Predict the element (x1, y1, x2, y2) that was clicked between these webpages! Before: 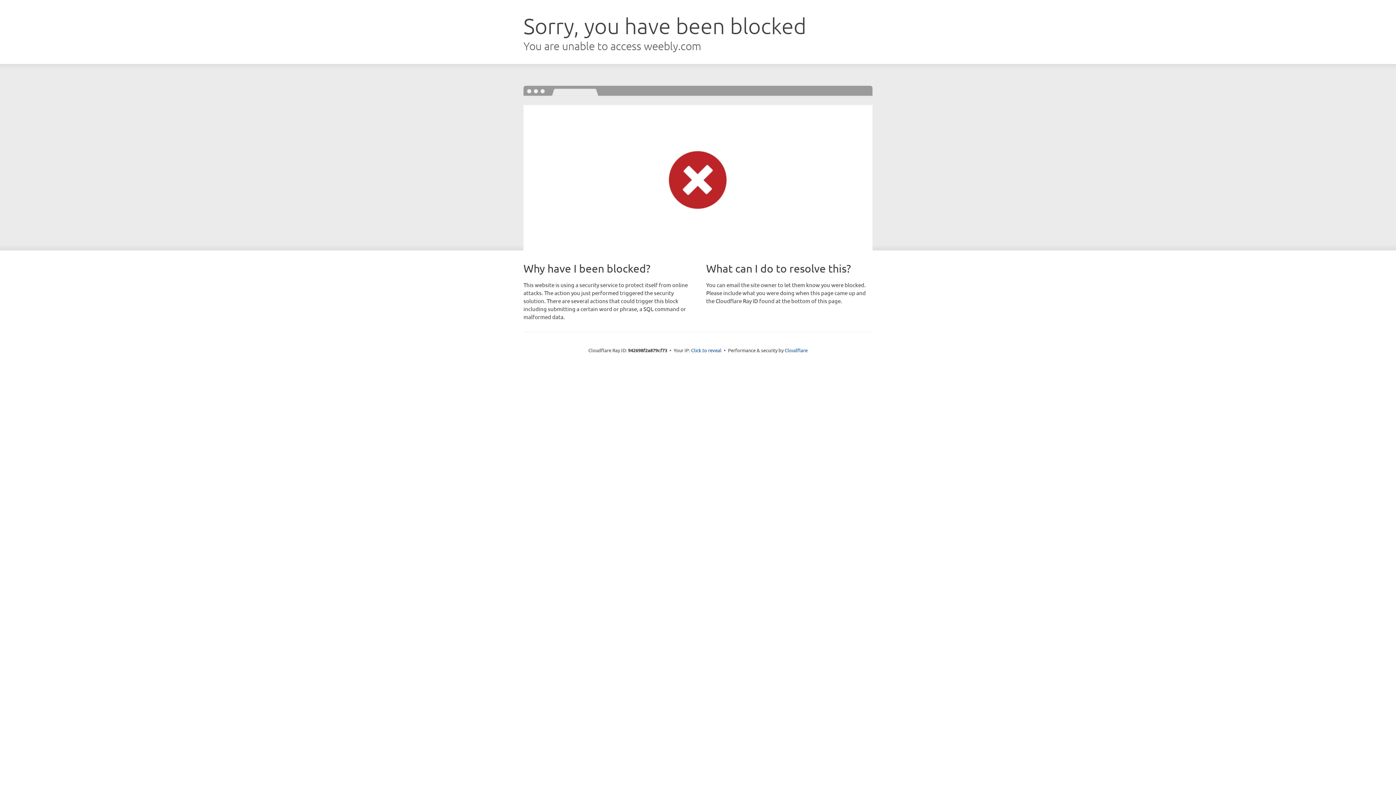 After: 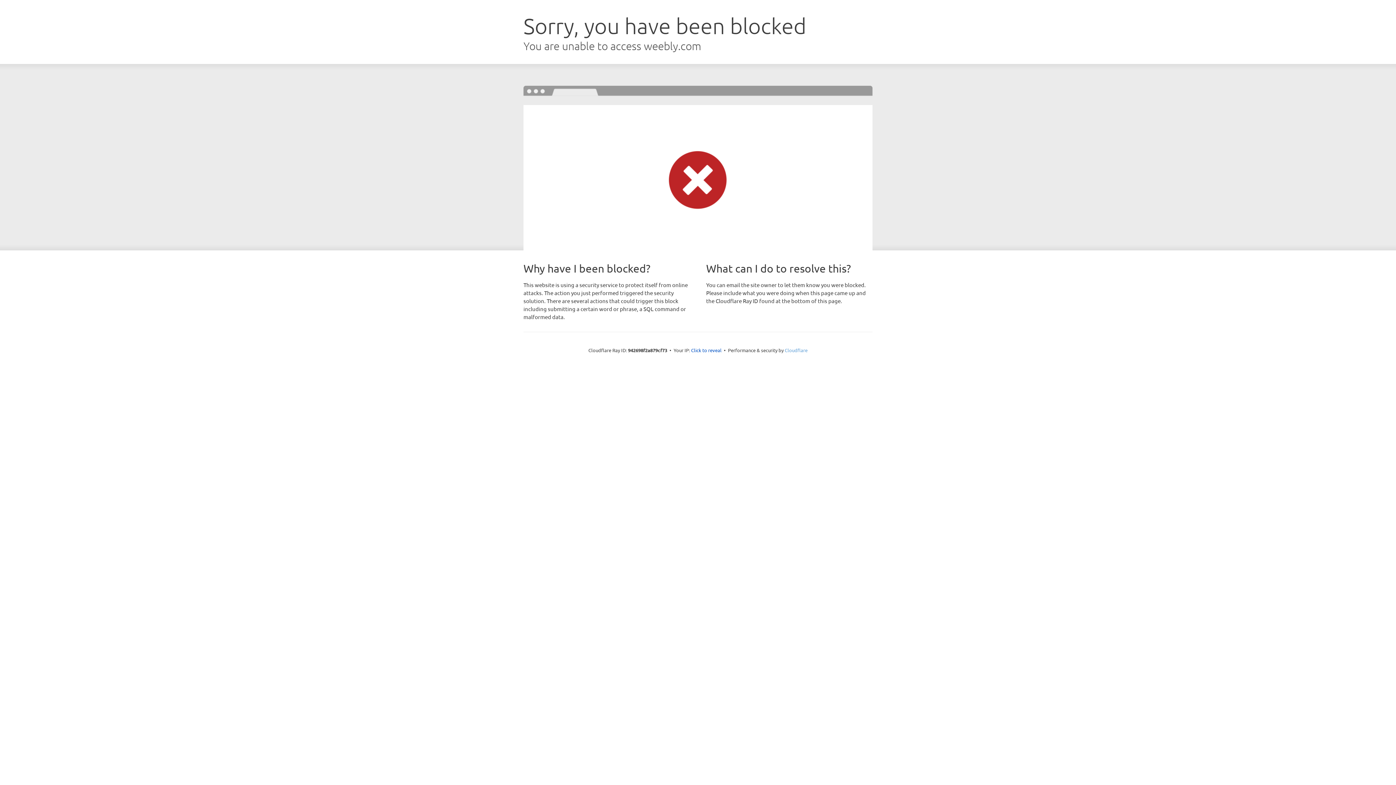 Action: bbox: (784, 347, 807, 353) label: Cloudflare